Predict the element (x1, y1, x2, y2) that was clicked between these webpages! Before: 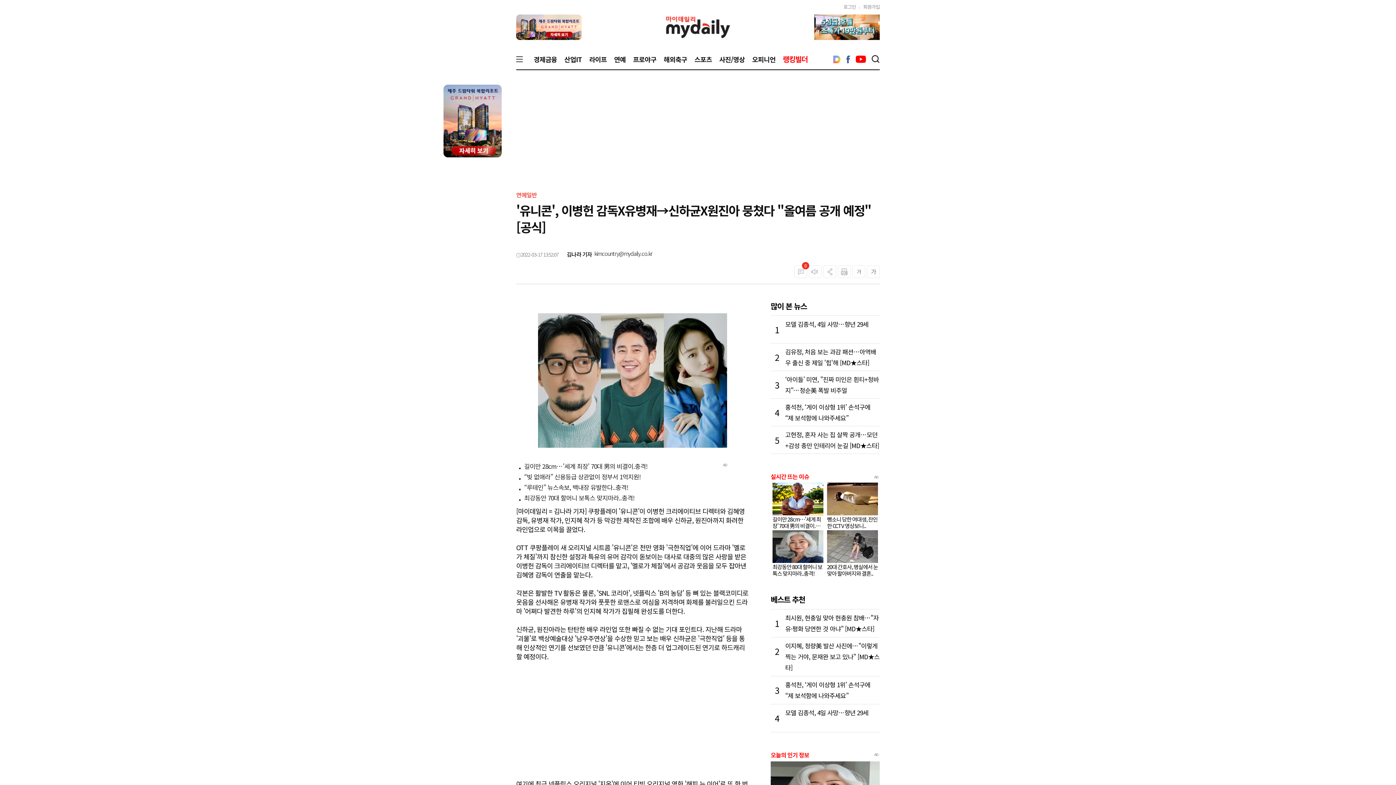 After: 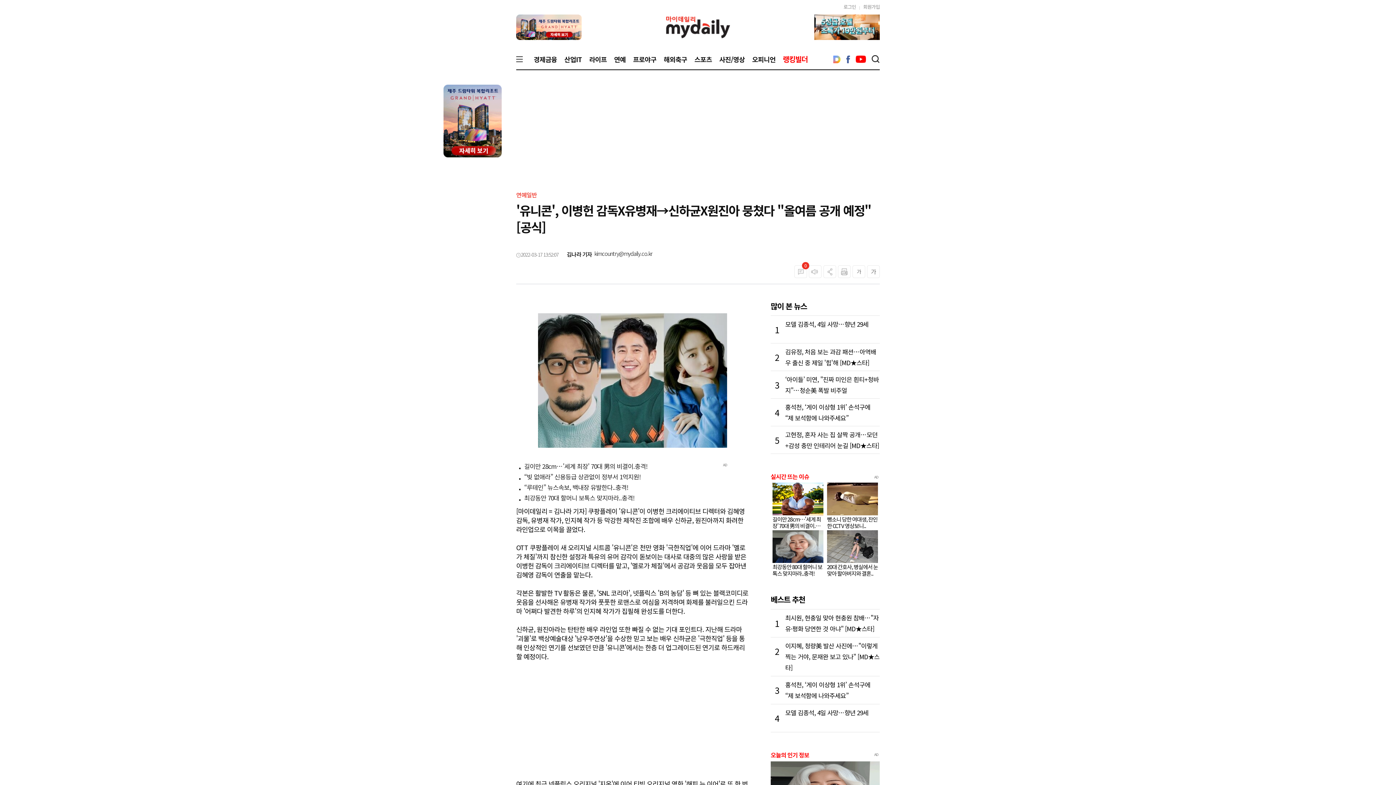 Action: bbox: (856, 54, 866, 62)